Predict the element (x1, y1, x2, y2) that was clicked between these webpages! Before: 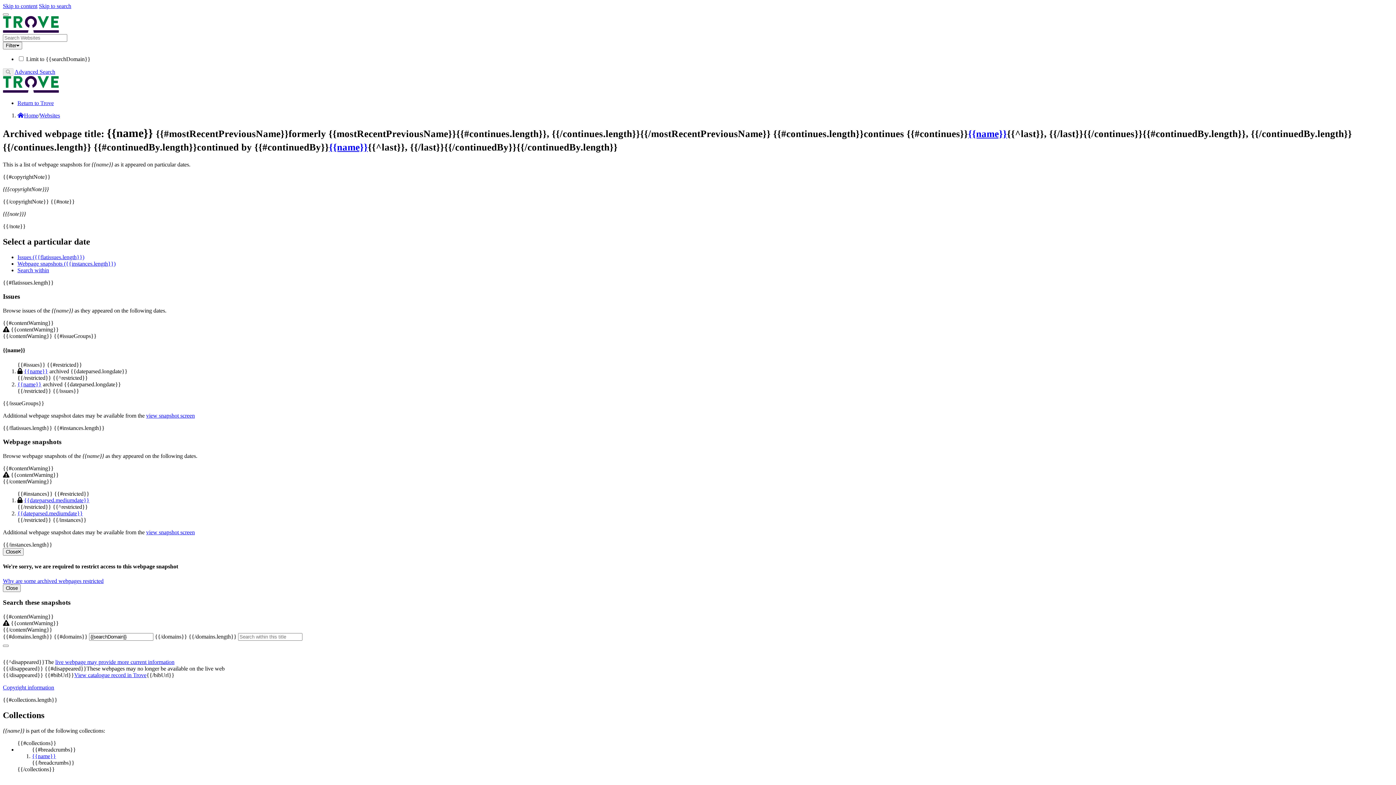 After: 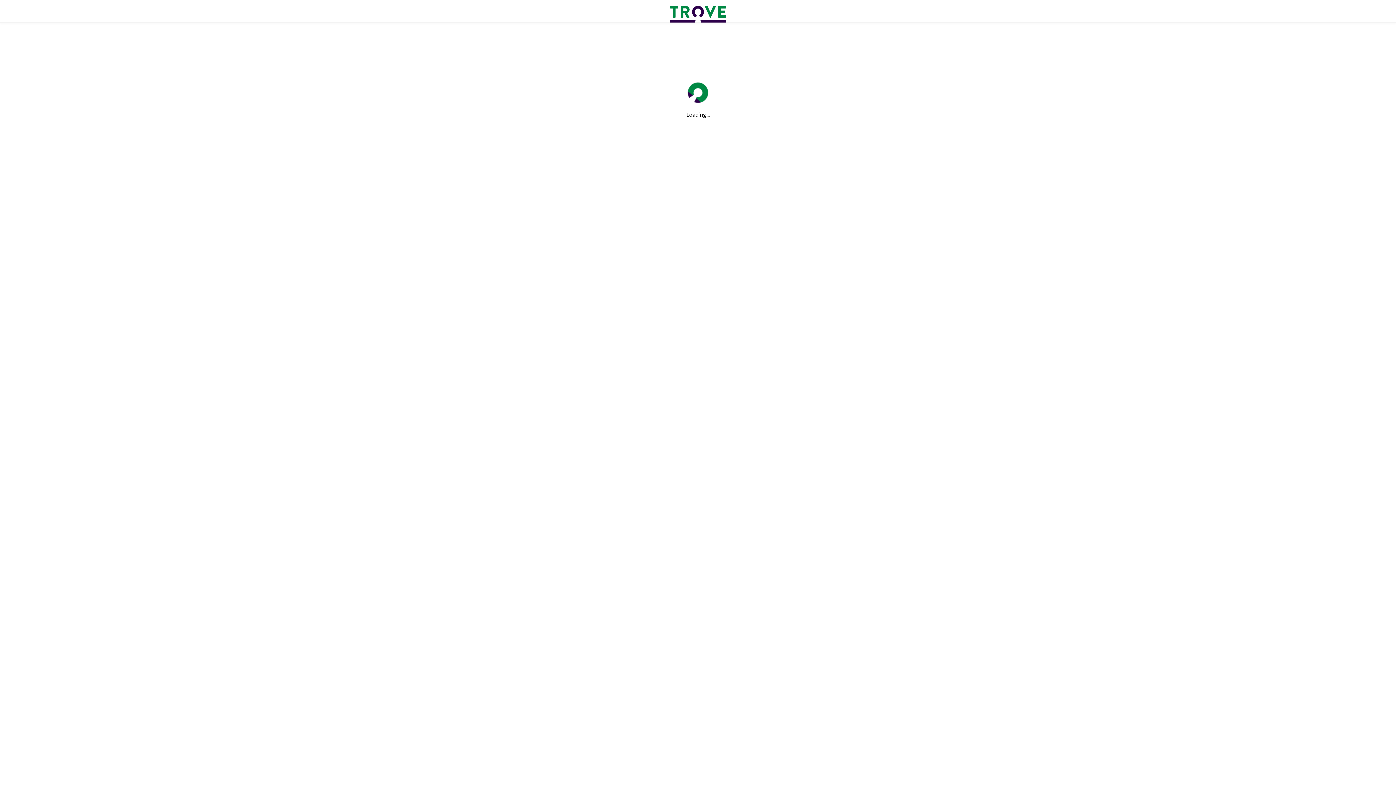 Action: bbox: (2, 87, 58, 93)